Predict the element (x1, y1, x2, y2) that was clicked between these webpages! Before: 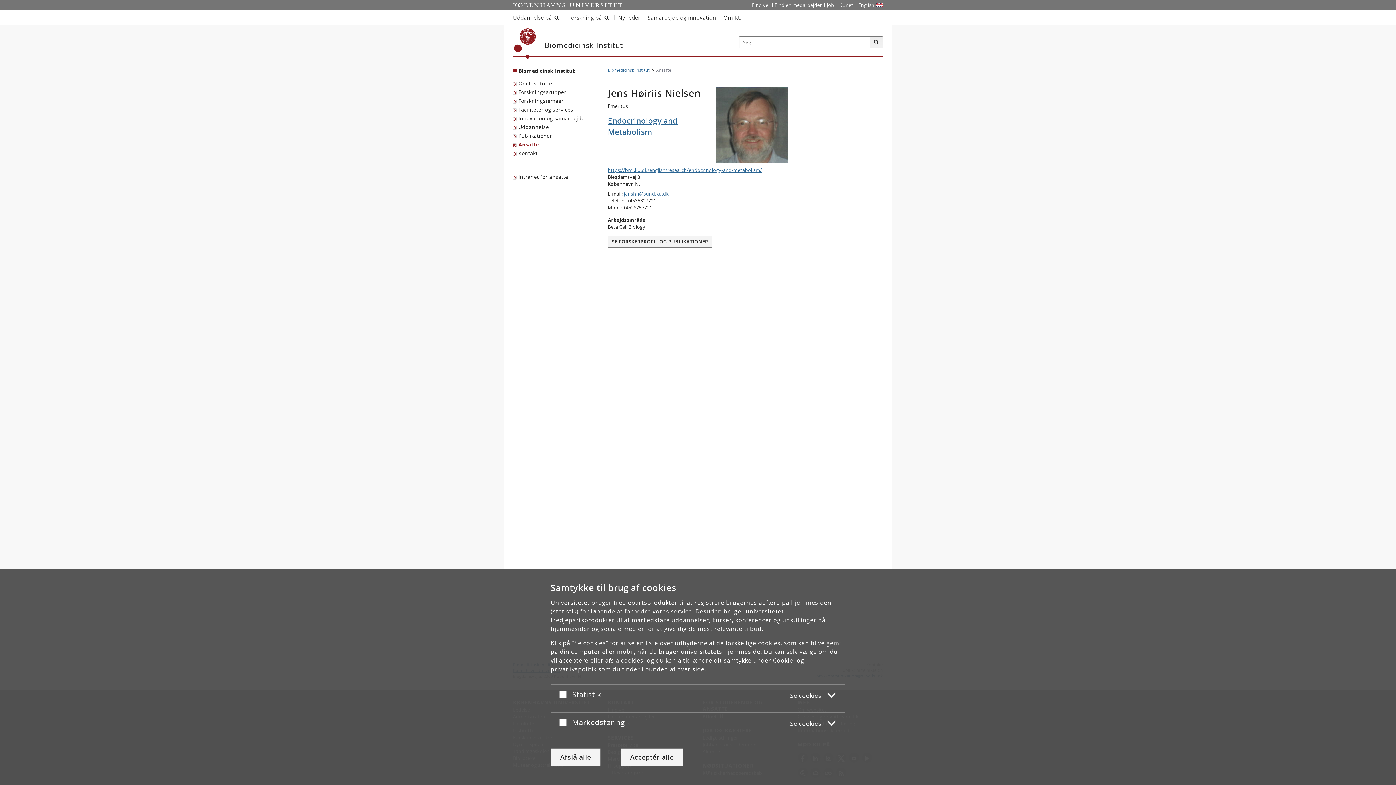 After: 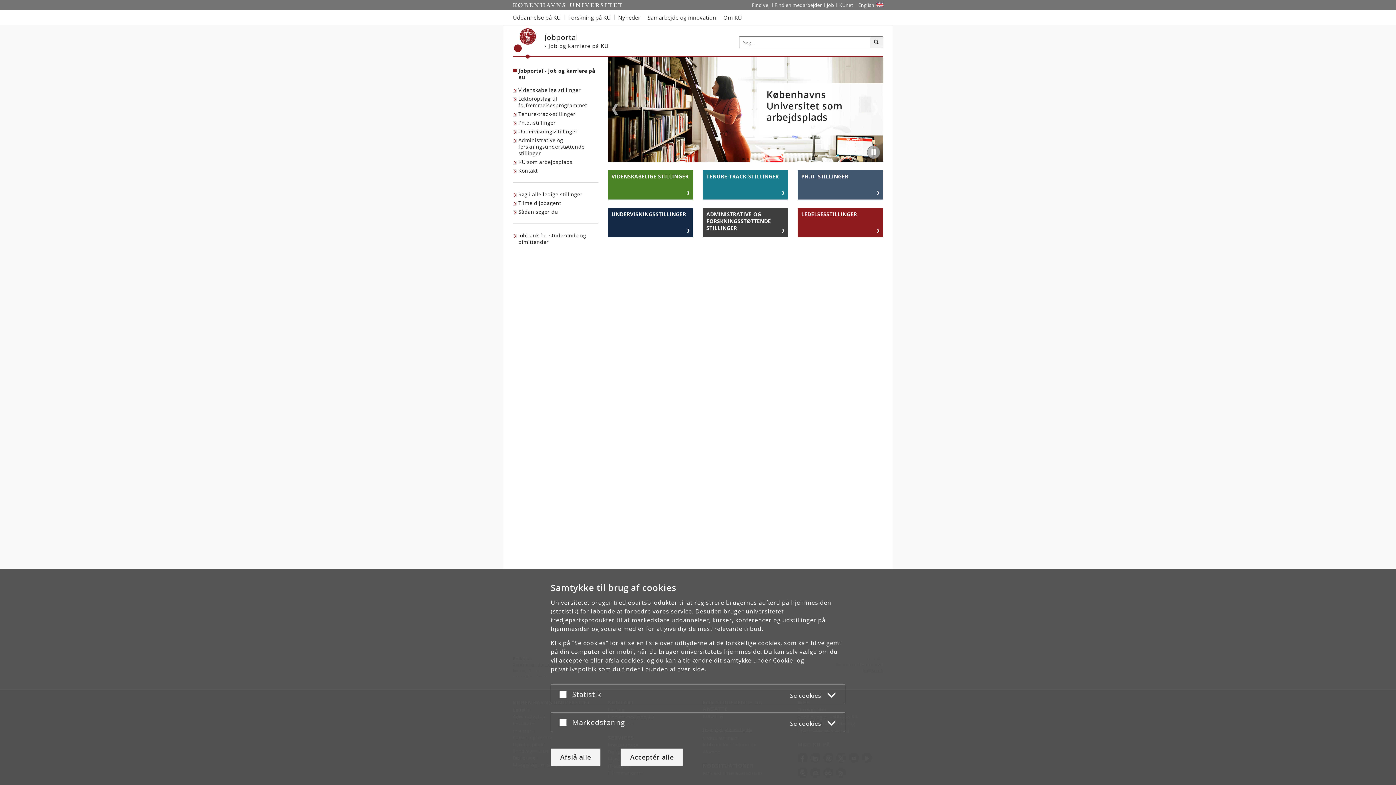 Action: label: Job og karriere på KU bbox: (824, 0, 836, 10)